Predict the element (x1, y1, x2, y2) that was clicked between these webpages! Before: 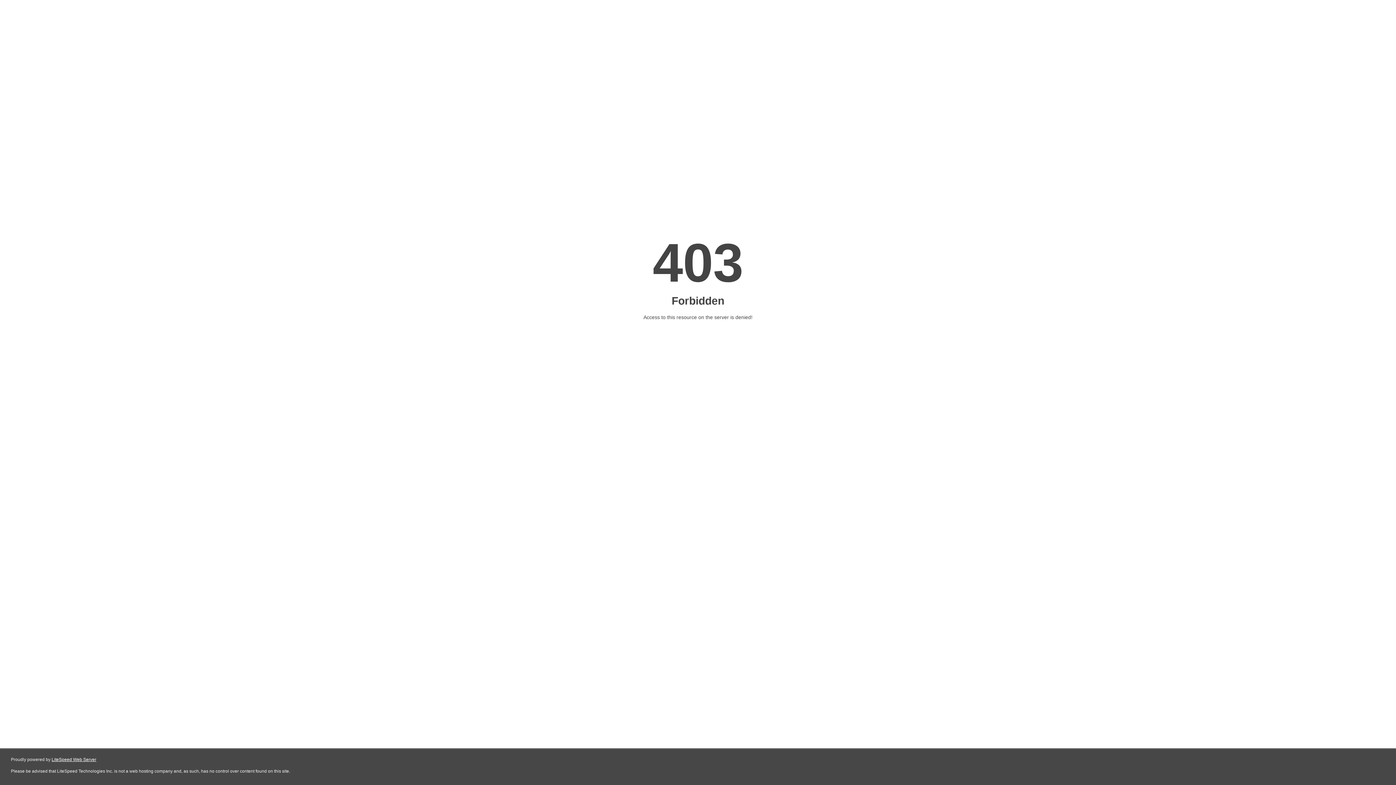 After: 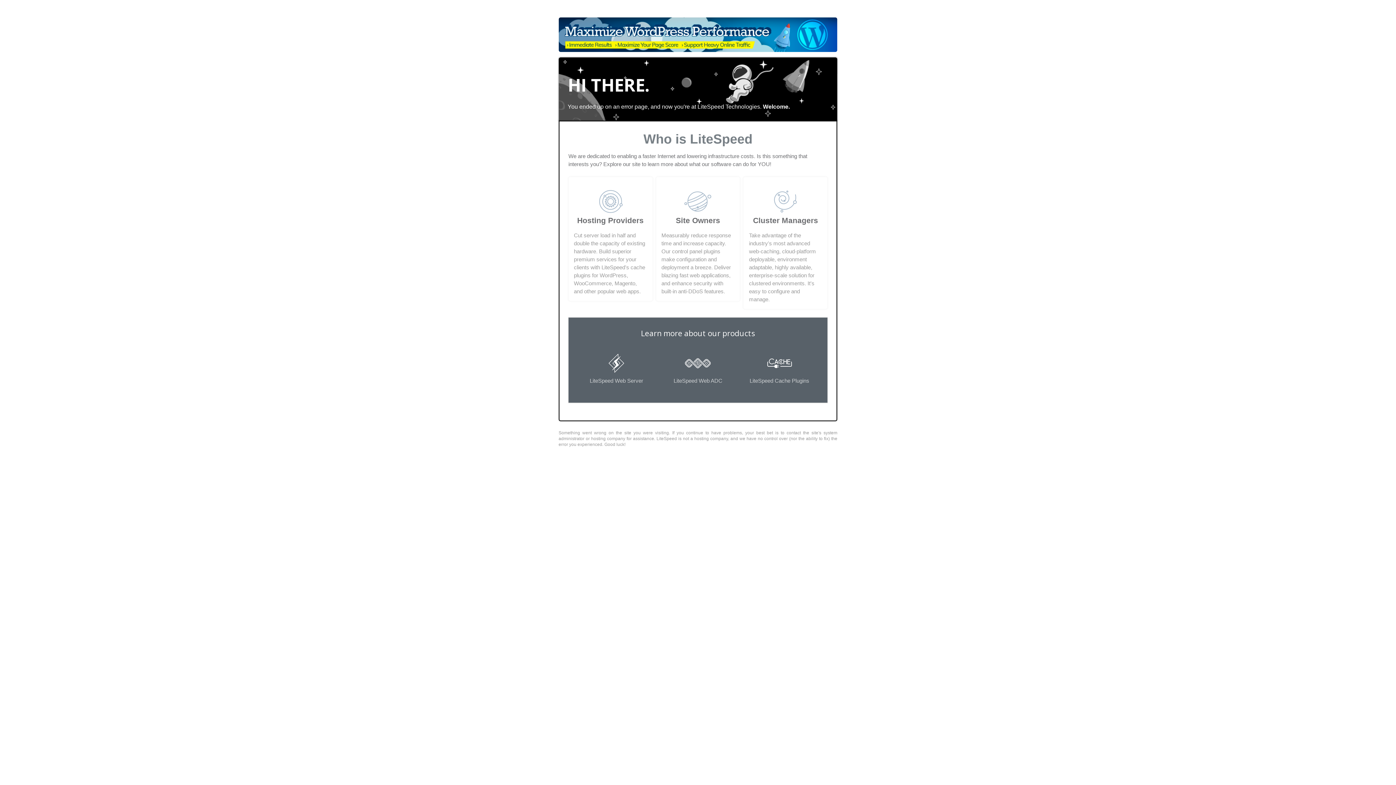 Action: label: LiteSpeed Web Server bbox: (51, 757, 96, 762)